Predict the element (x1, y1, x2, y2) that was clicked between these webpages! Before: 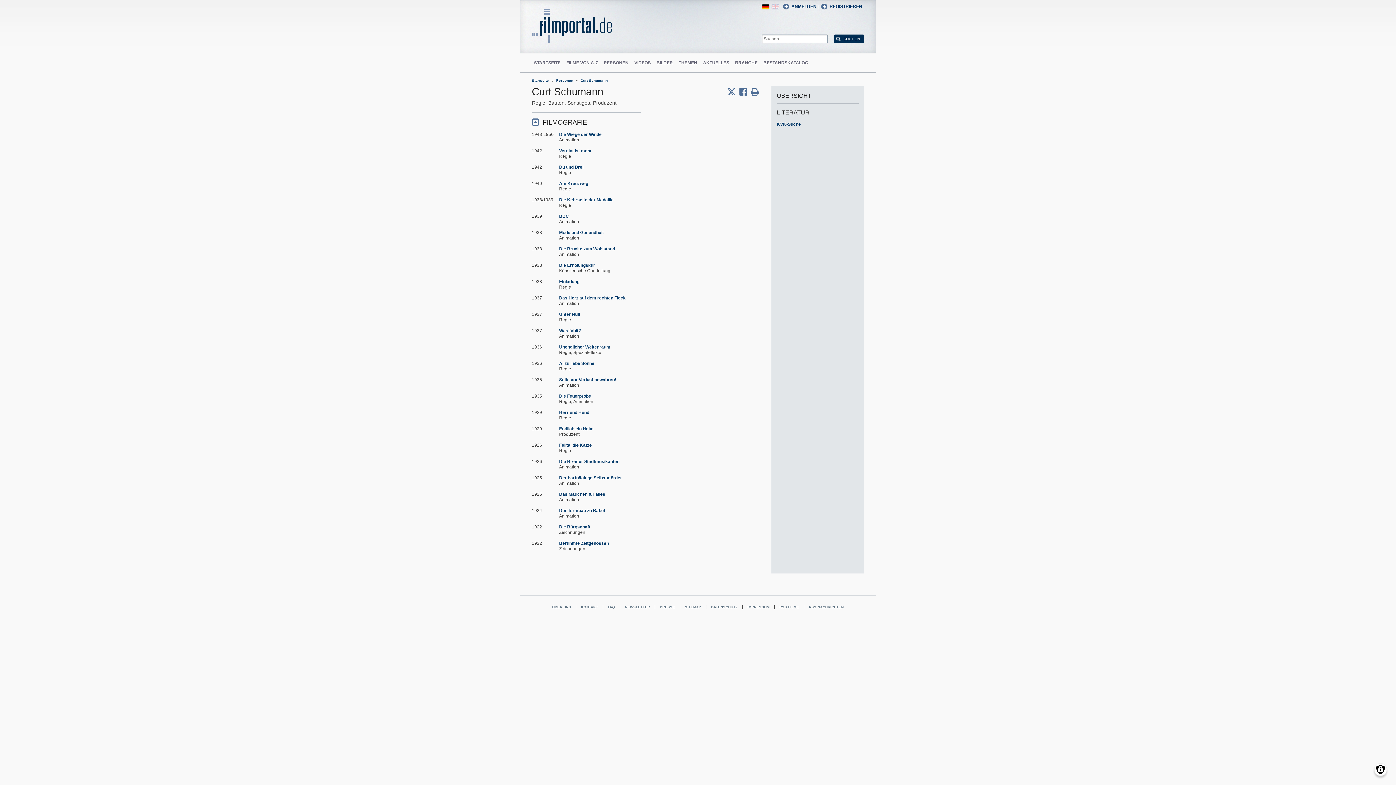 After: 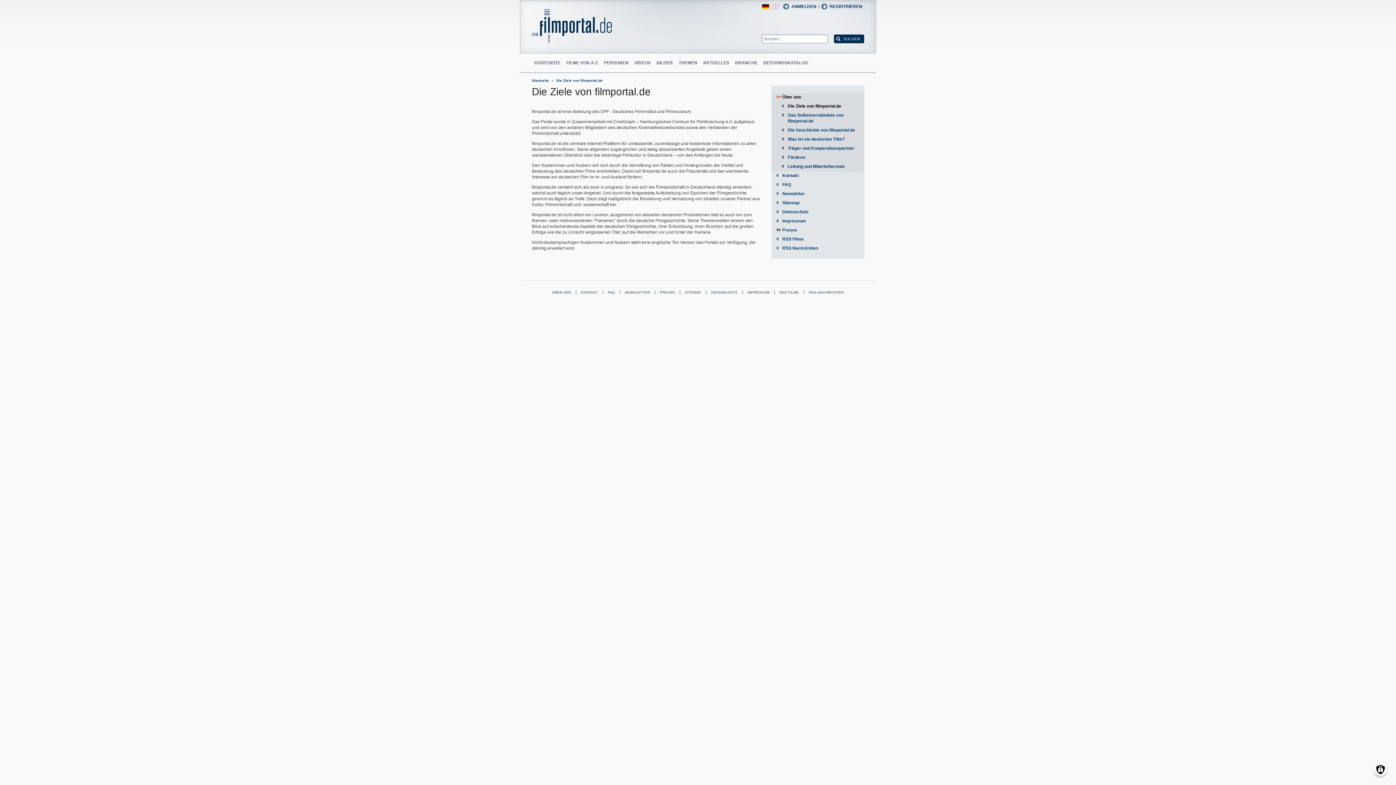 Action: label: ÜBER UNS bbox: (548, 603, 575, 611)